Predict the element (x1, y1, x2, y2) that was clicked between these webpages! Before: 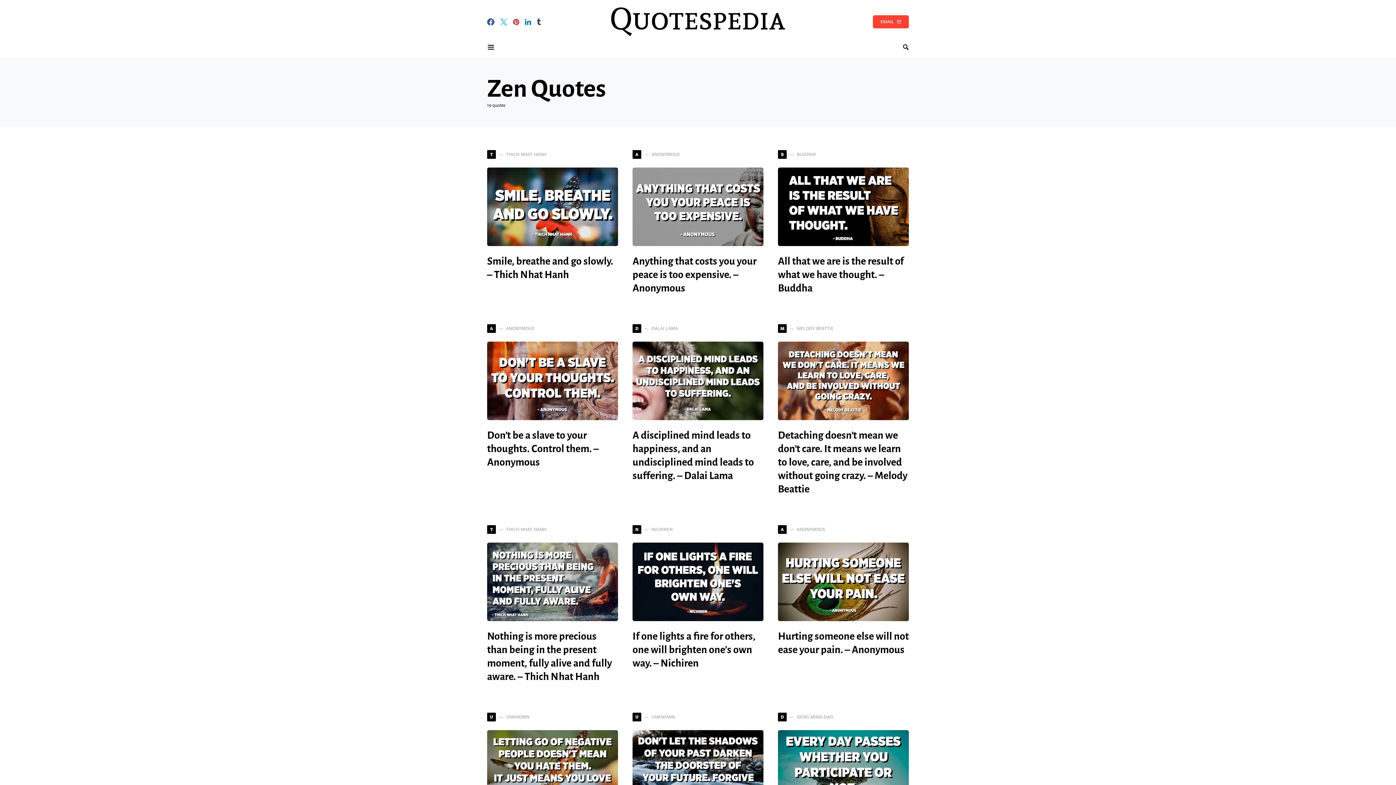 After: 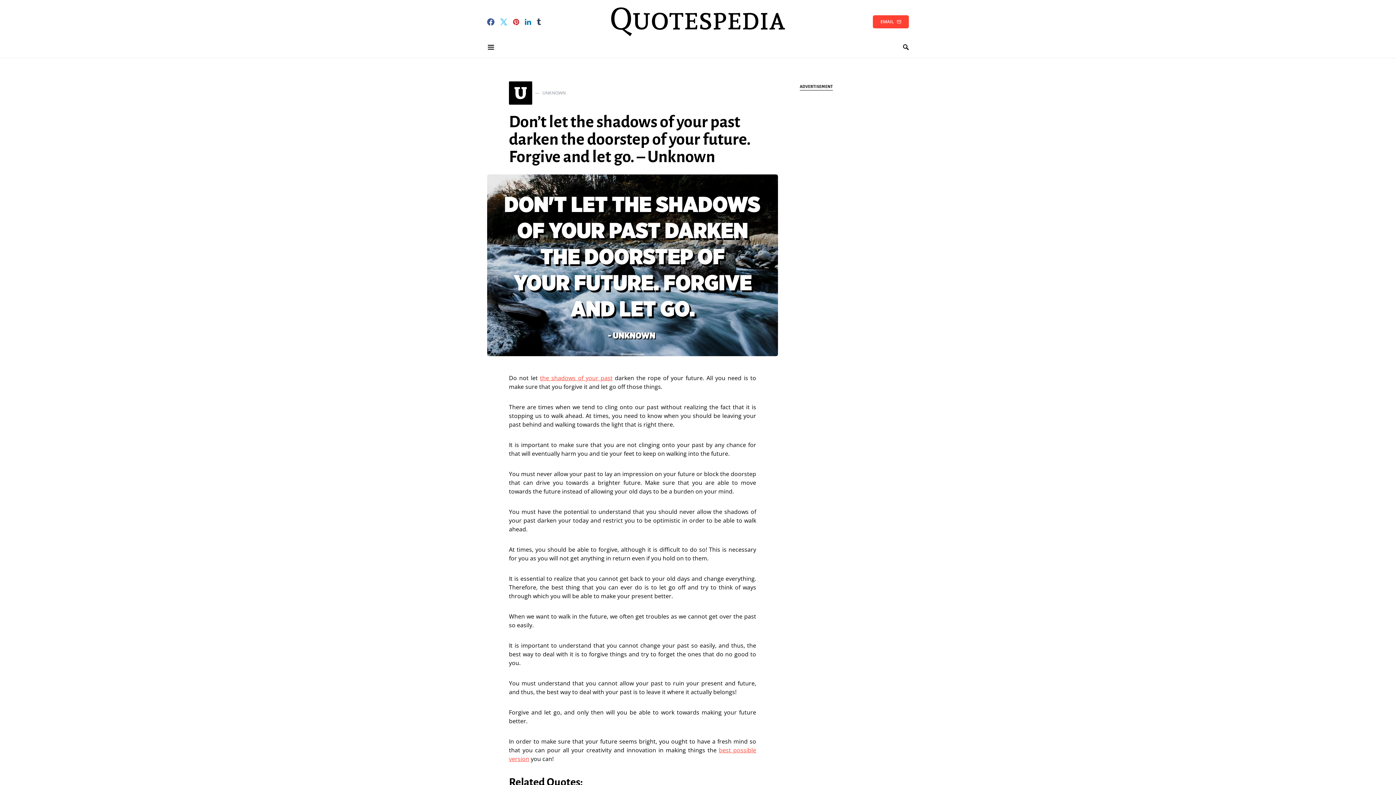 Action: bbox: (632, 730, 763, 809)